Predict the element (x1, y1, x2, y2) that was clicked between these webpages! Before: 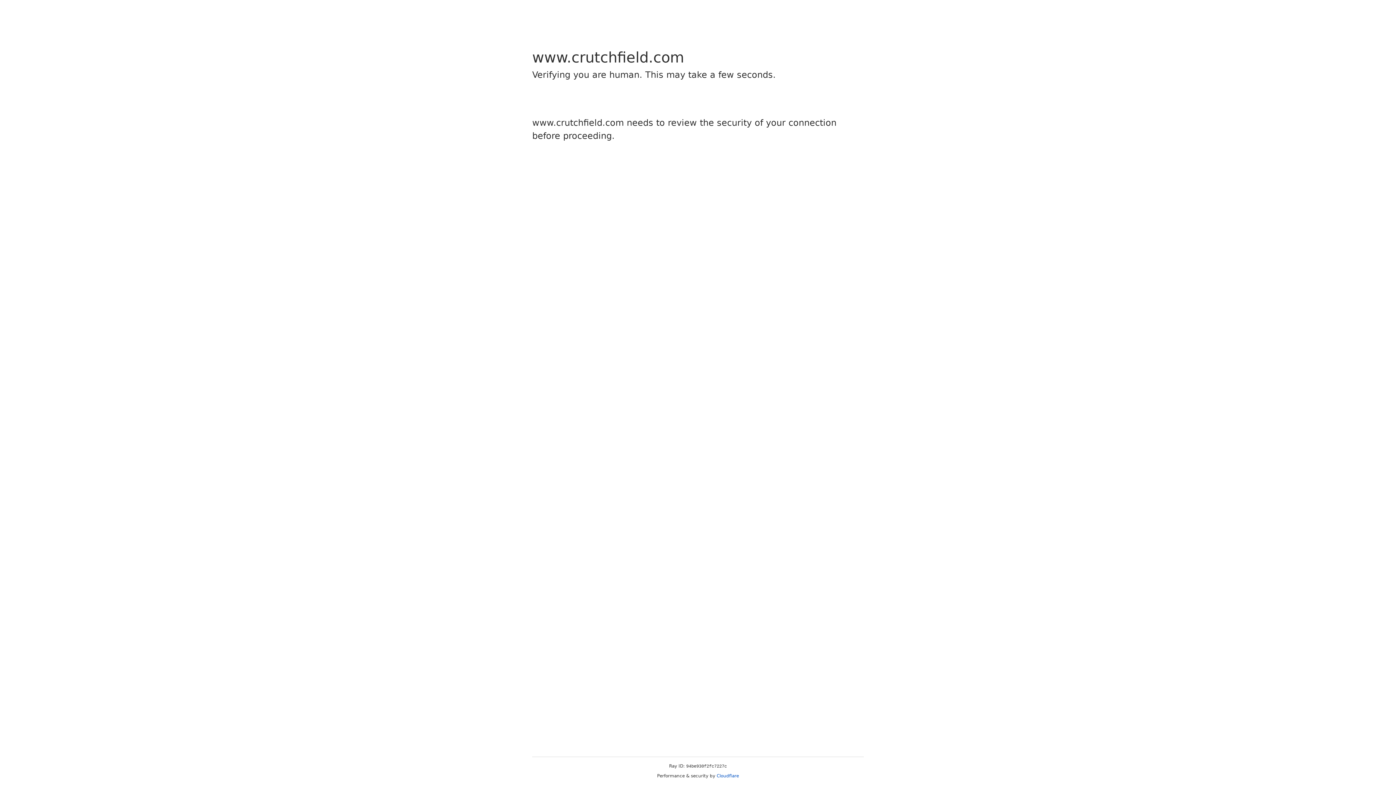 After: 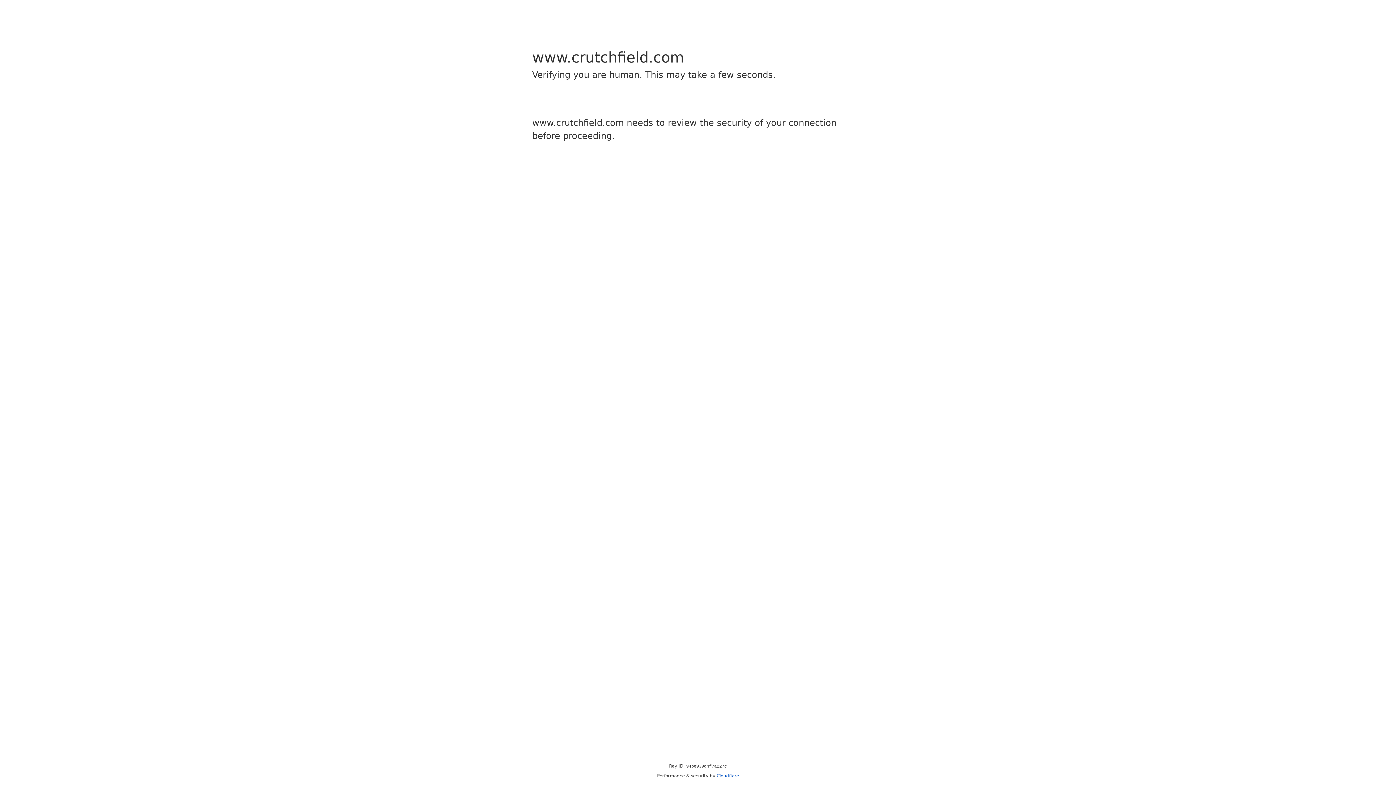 Action: bbox: (716, 773, 739, 778) label: Cloudflare